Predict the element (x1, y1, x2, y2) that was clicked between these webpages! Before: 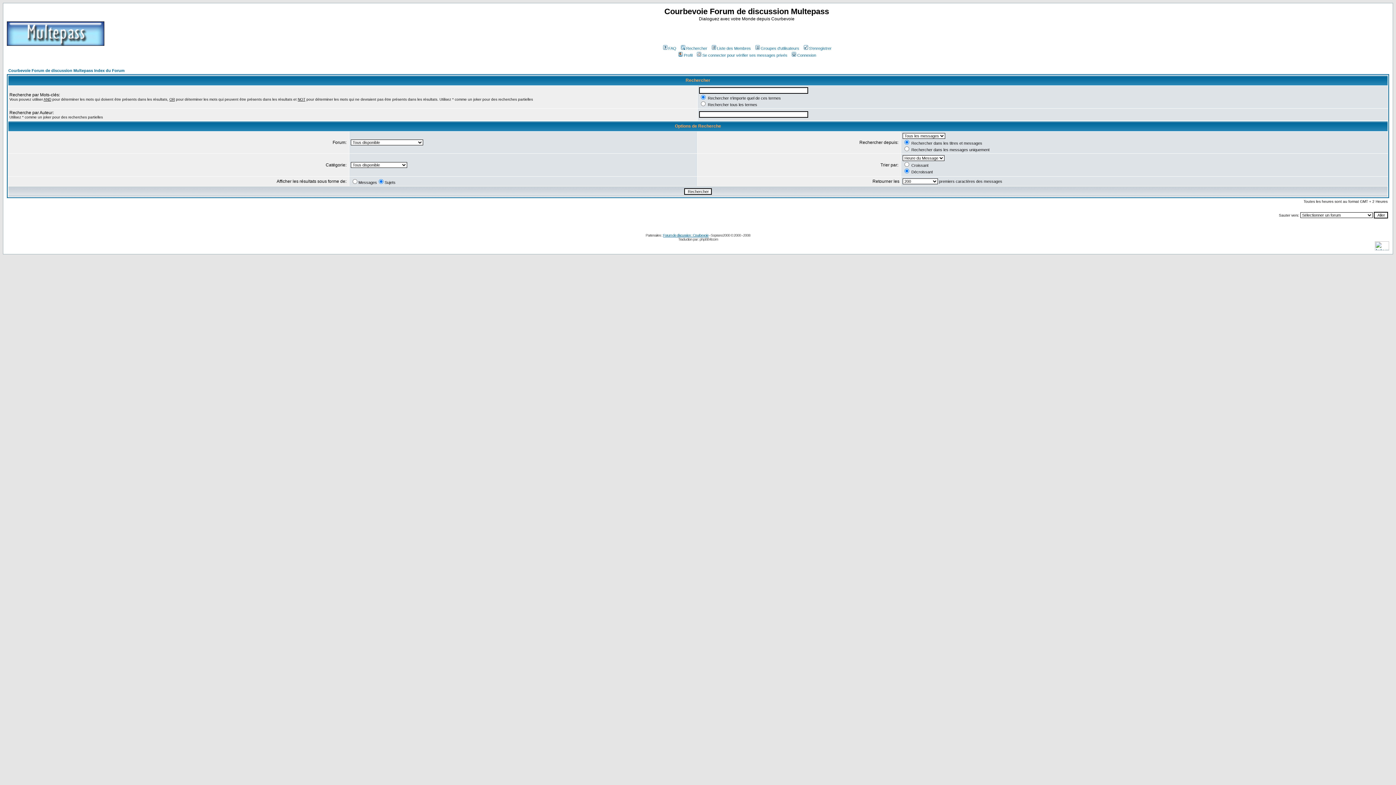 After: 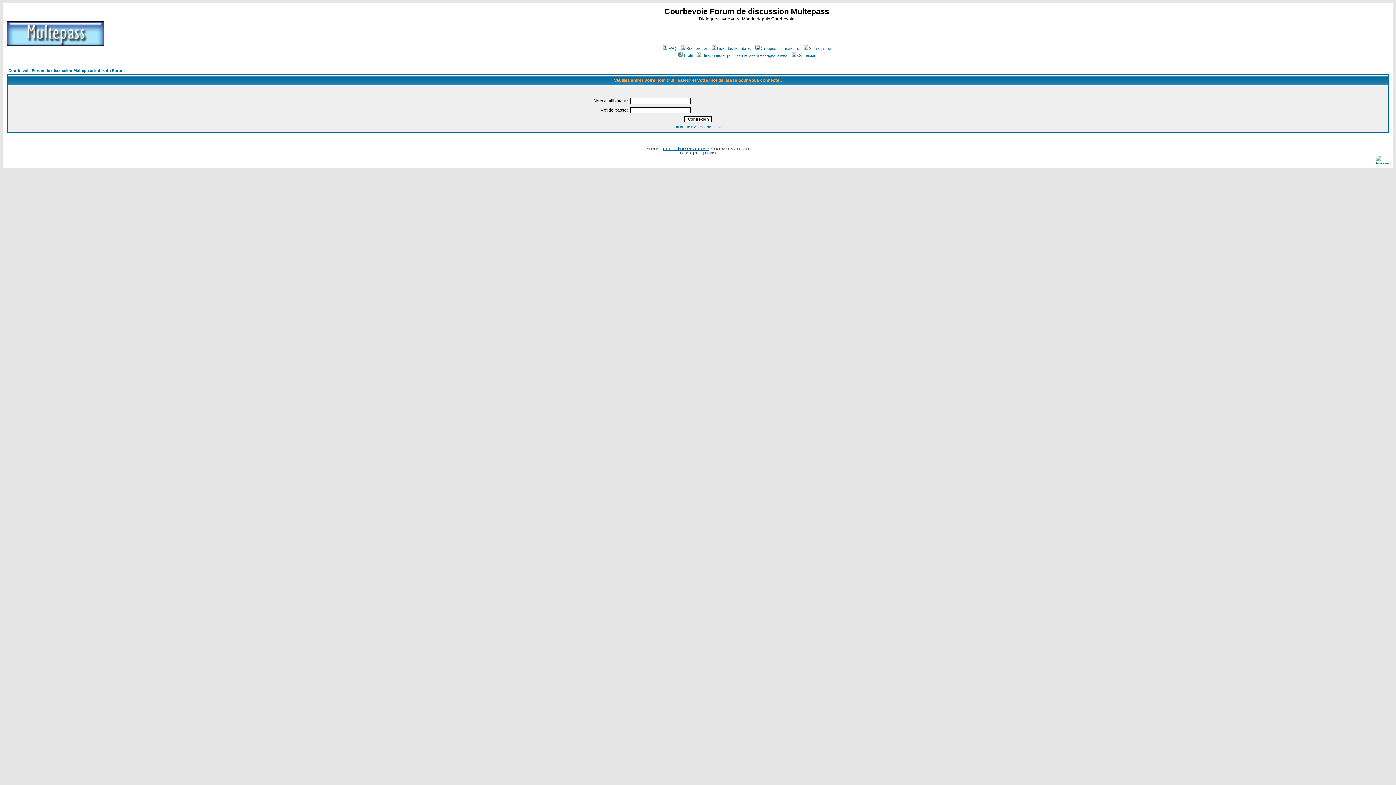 Action: bbox: (696, 53, 787, 57) label: Se connecter pour vérifier ses messages privés